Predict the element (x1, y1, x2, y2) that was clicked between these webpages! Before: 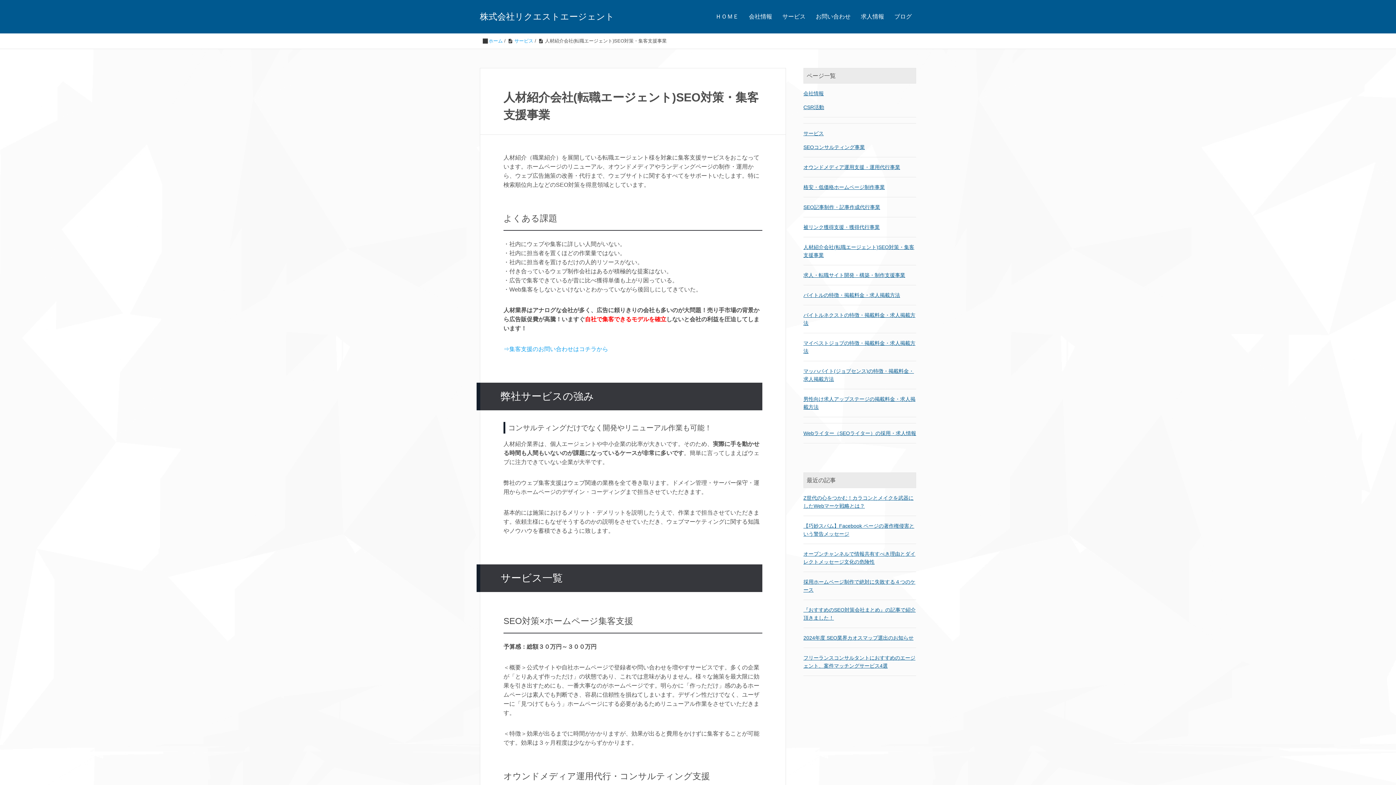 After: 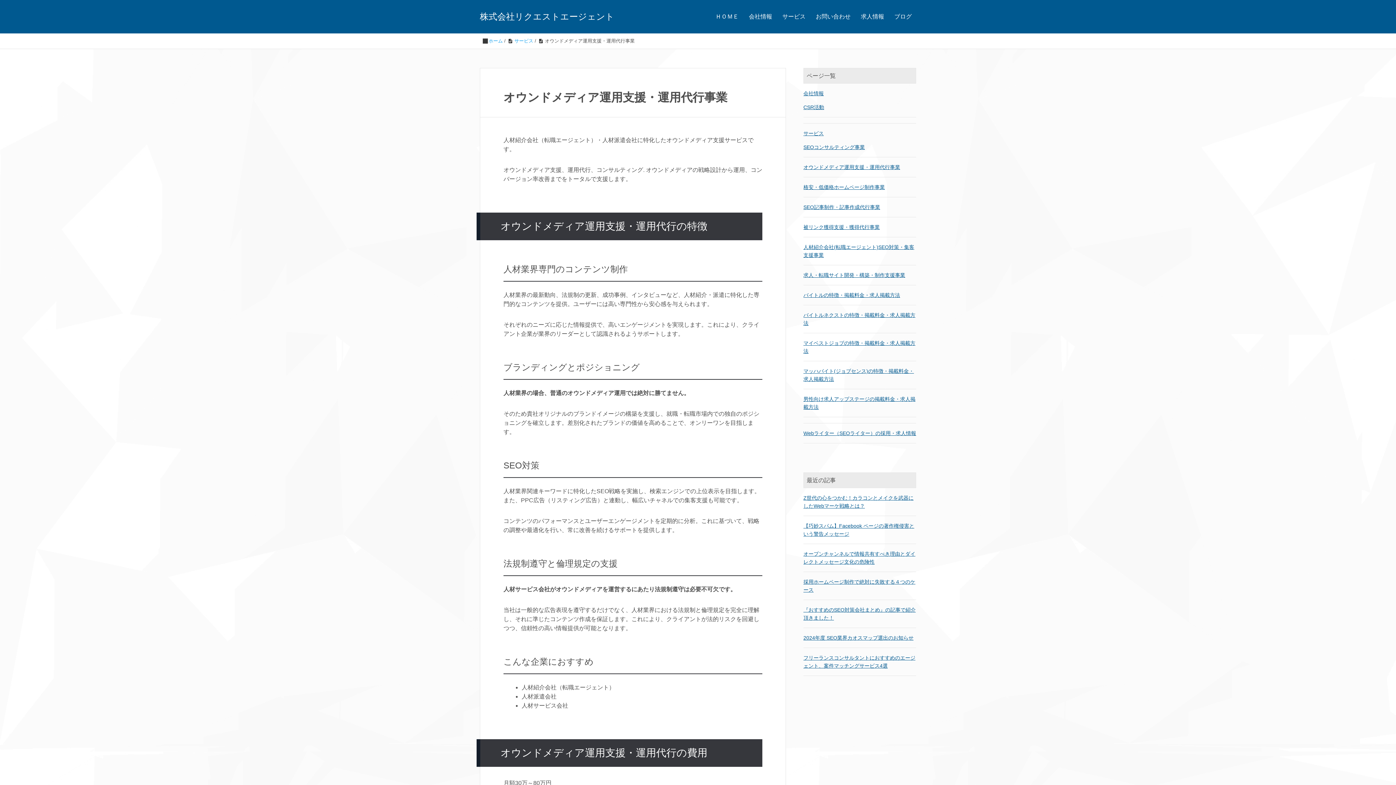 Action: label: オウンドメディア運用支援・運用代行事業 bbox: (803, 163, 916, 171)